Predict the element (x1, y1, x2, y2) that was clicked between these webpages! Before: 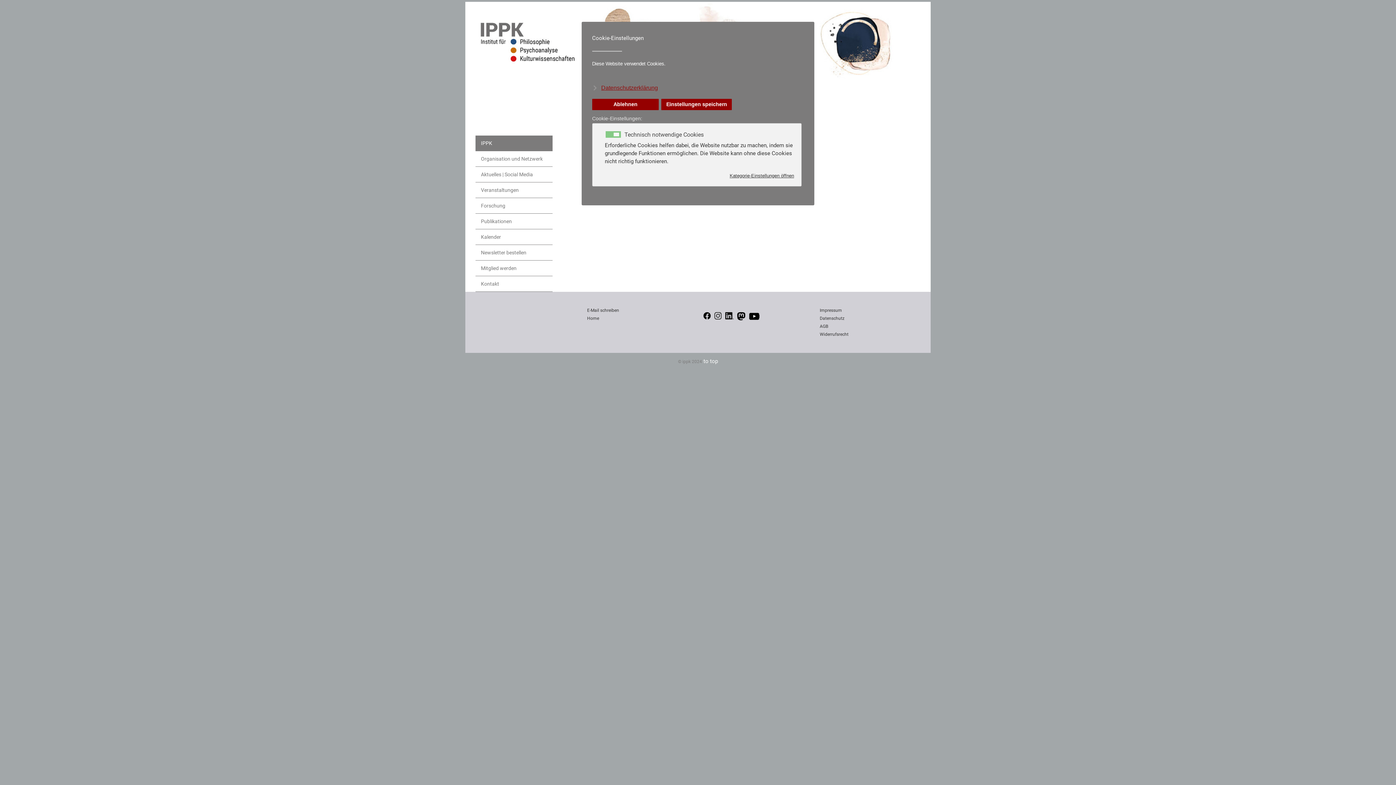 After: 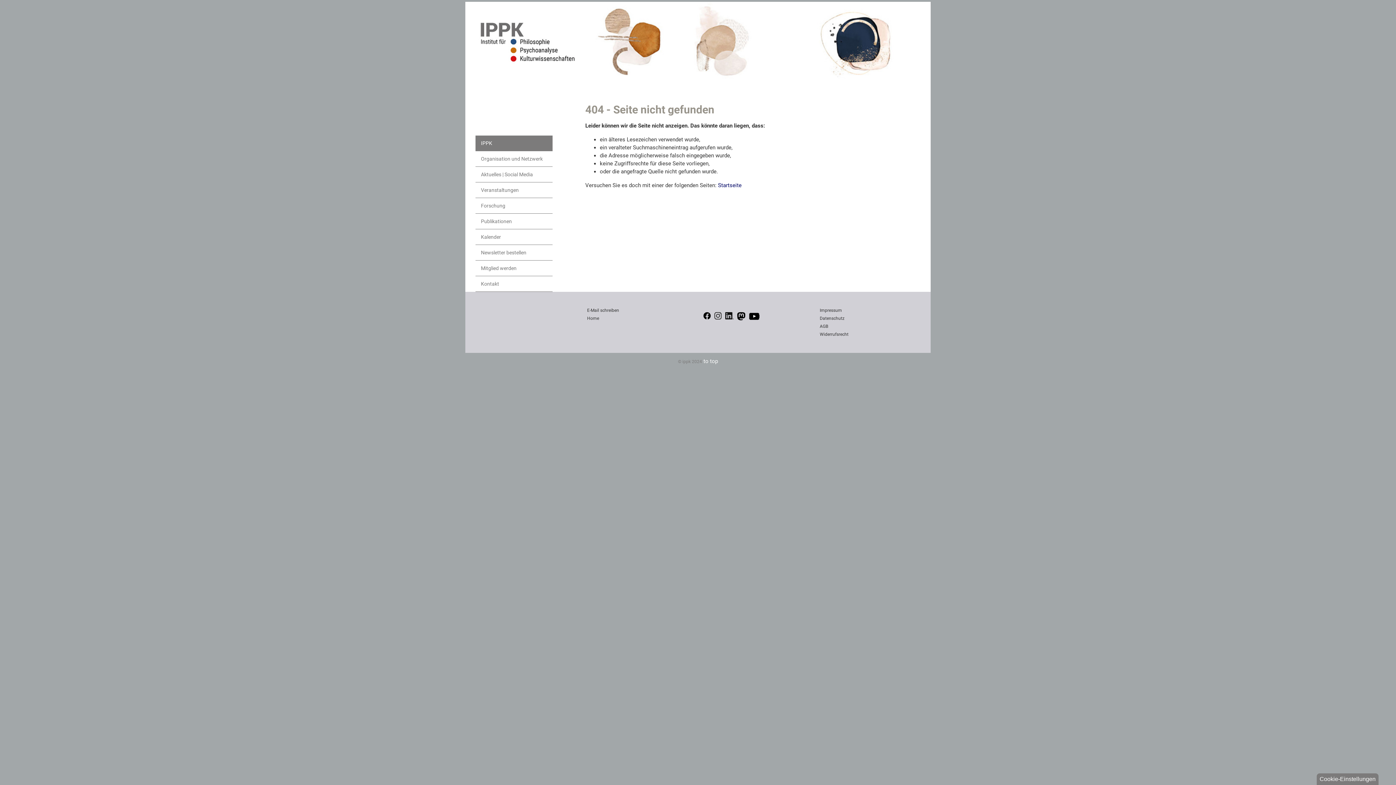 Action: label: Einstellungen speichern bbox: (661, 98, 732, 110)